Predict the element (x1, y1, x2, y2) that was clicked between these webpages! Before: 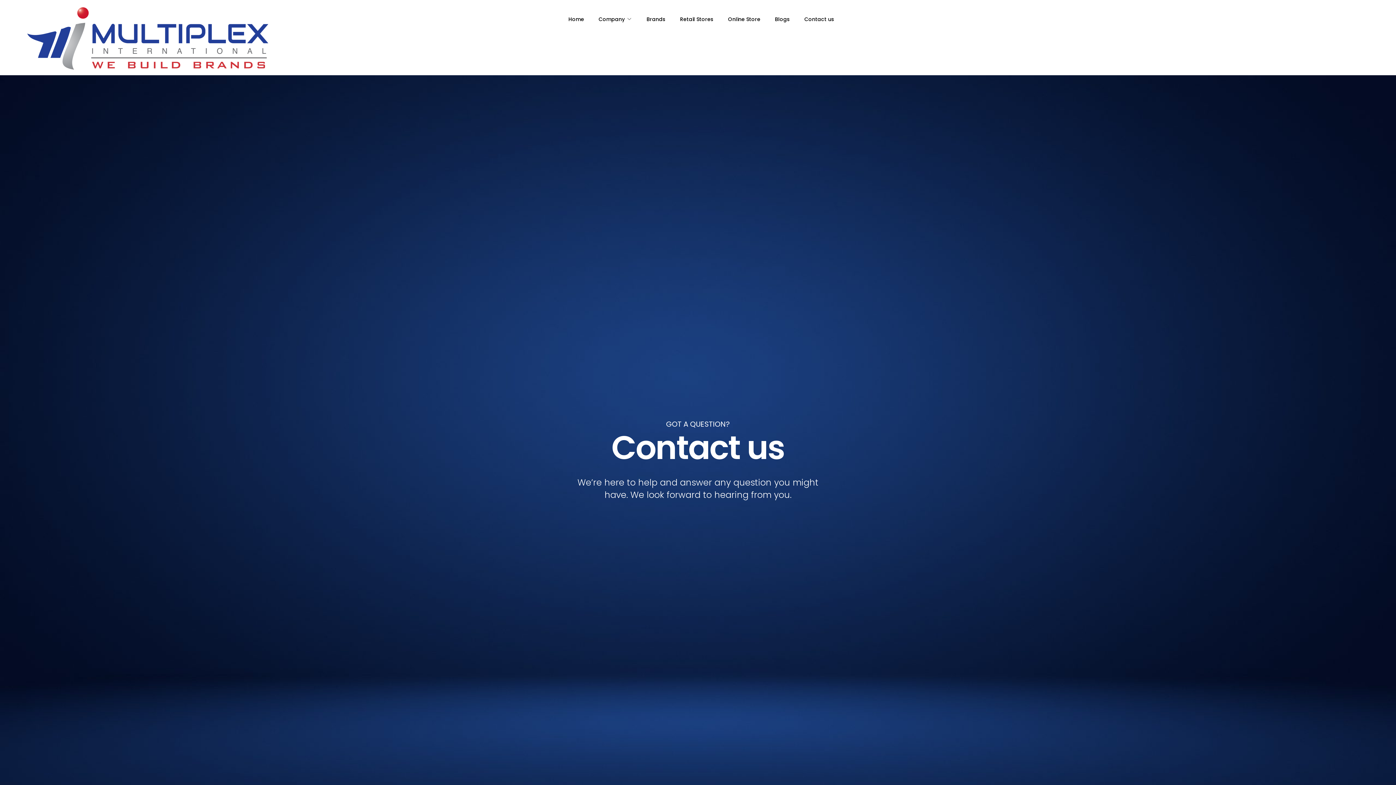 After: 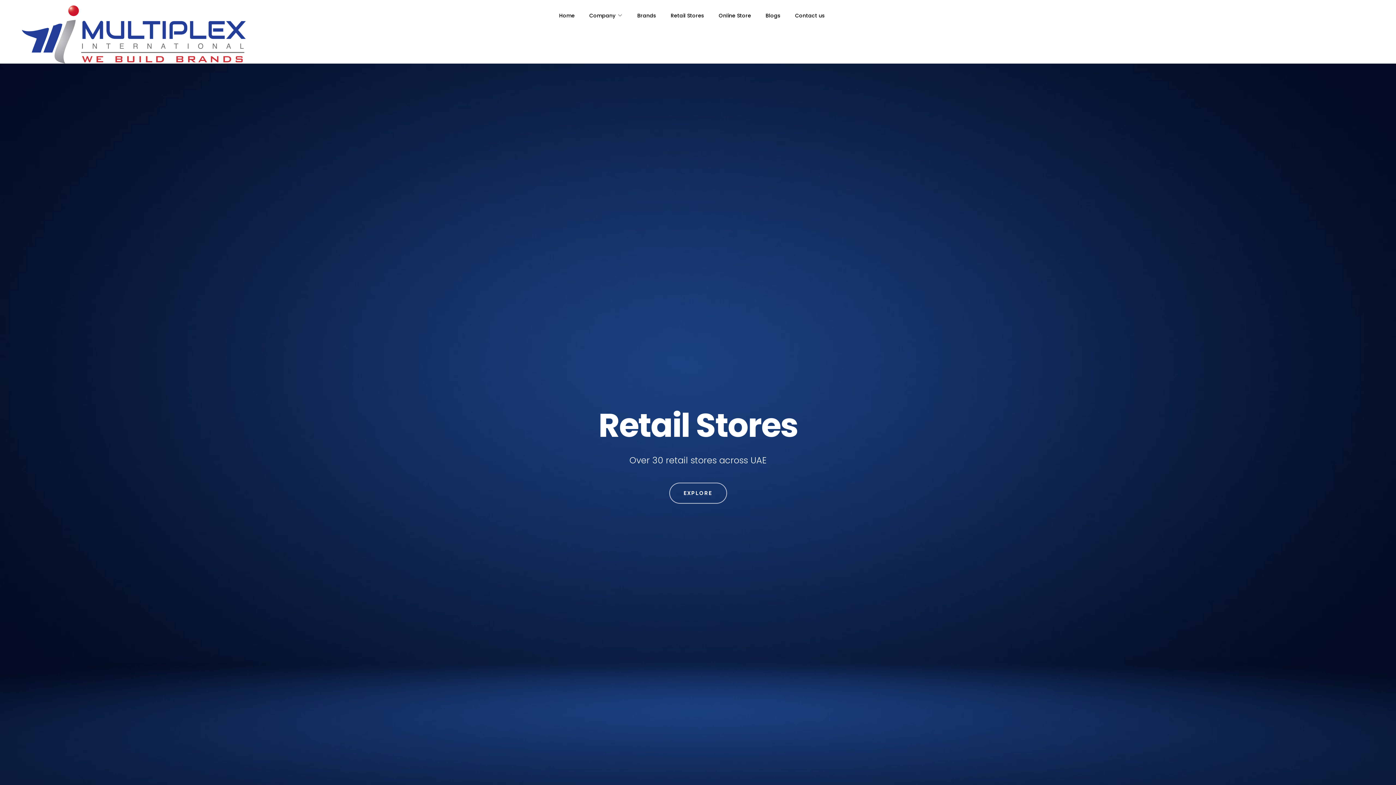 Action: label: Retail Stores bbox: (680, 14, 713, 24)